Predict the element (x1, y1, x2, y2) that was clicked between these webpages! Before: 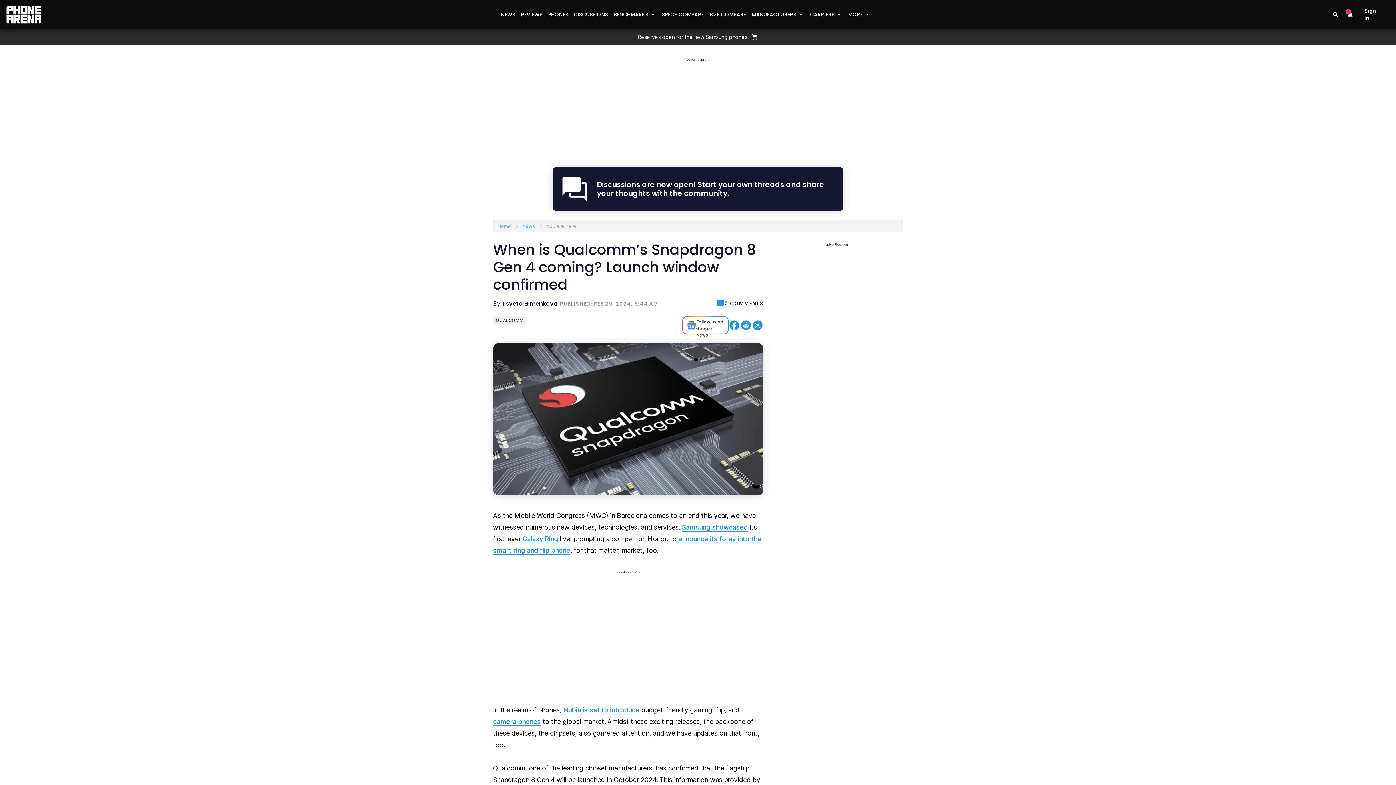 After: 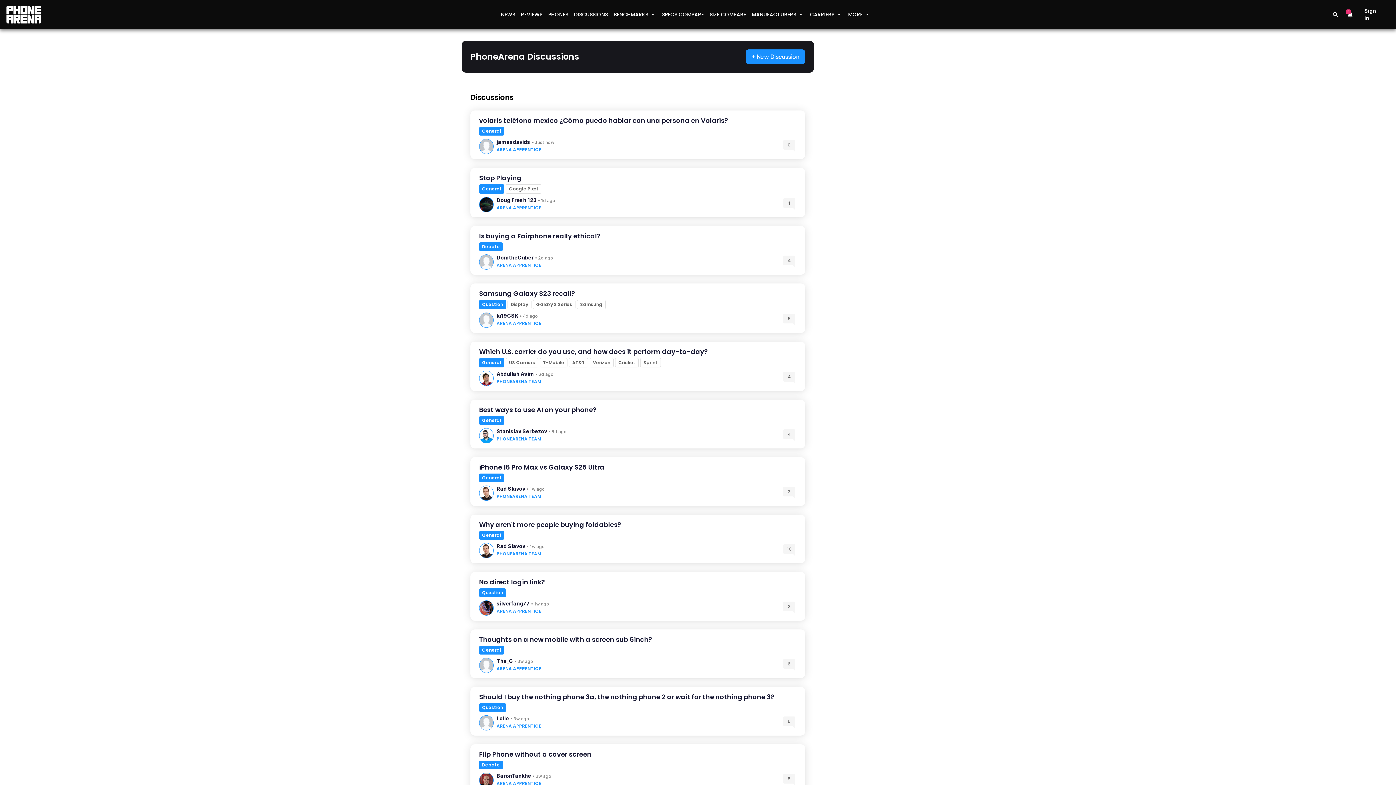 Action: label: DISCUSSIONS bbox: (571, 8, 610, 21)